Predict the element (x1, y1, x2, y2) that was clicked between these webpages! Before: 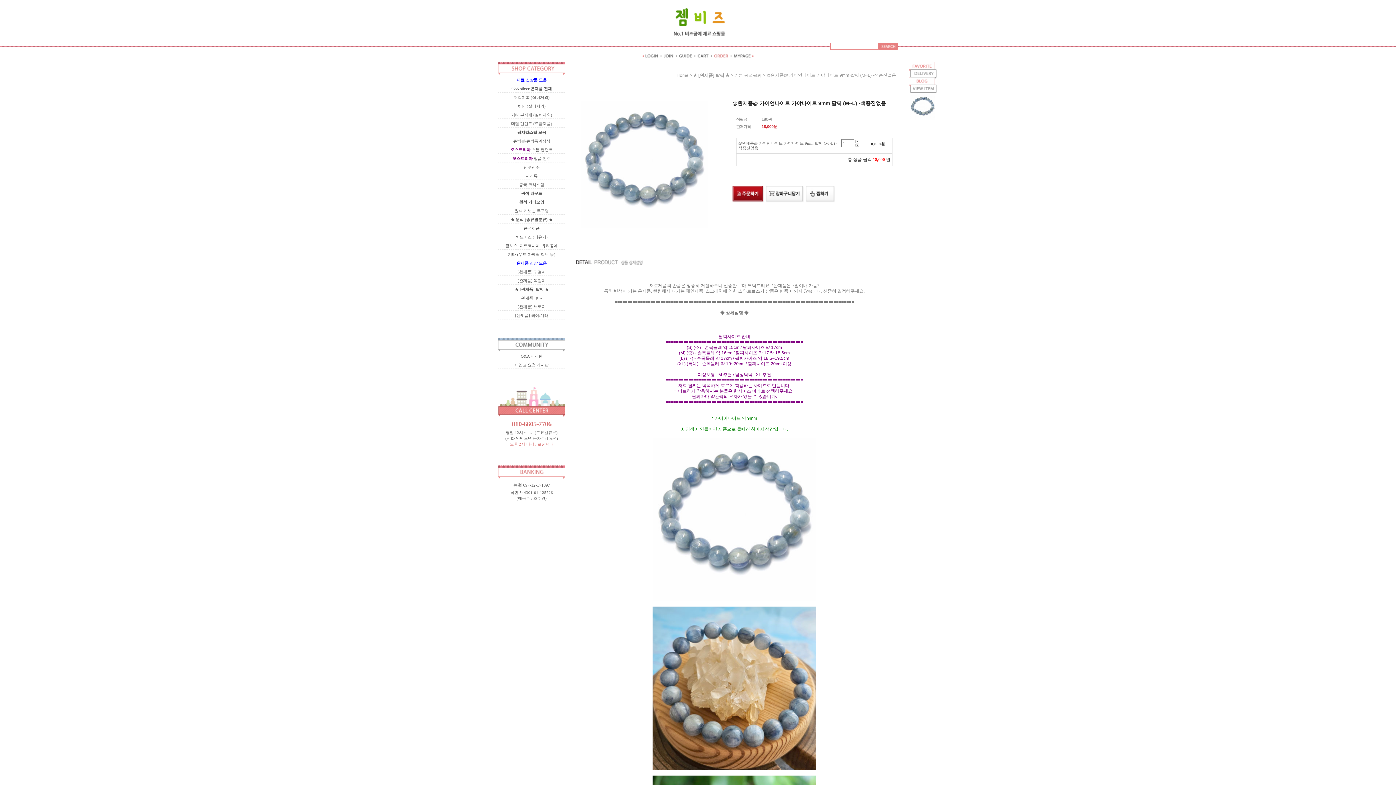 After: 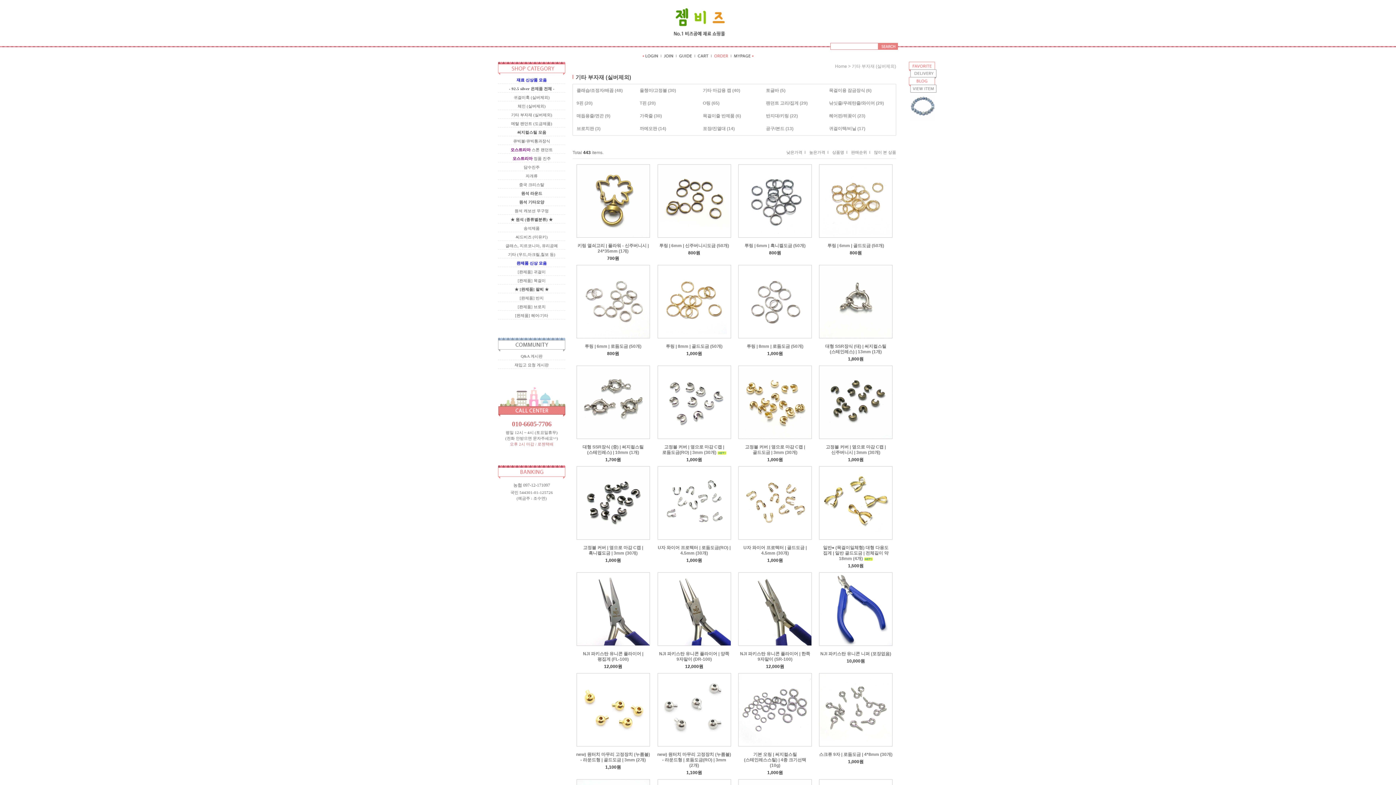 Action: label: 기타 부자재 (실버제외) bbox: (511, 112, 552, 117)